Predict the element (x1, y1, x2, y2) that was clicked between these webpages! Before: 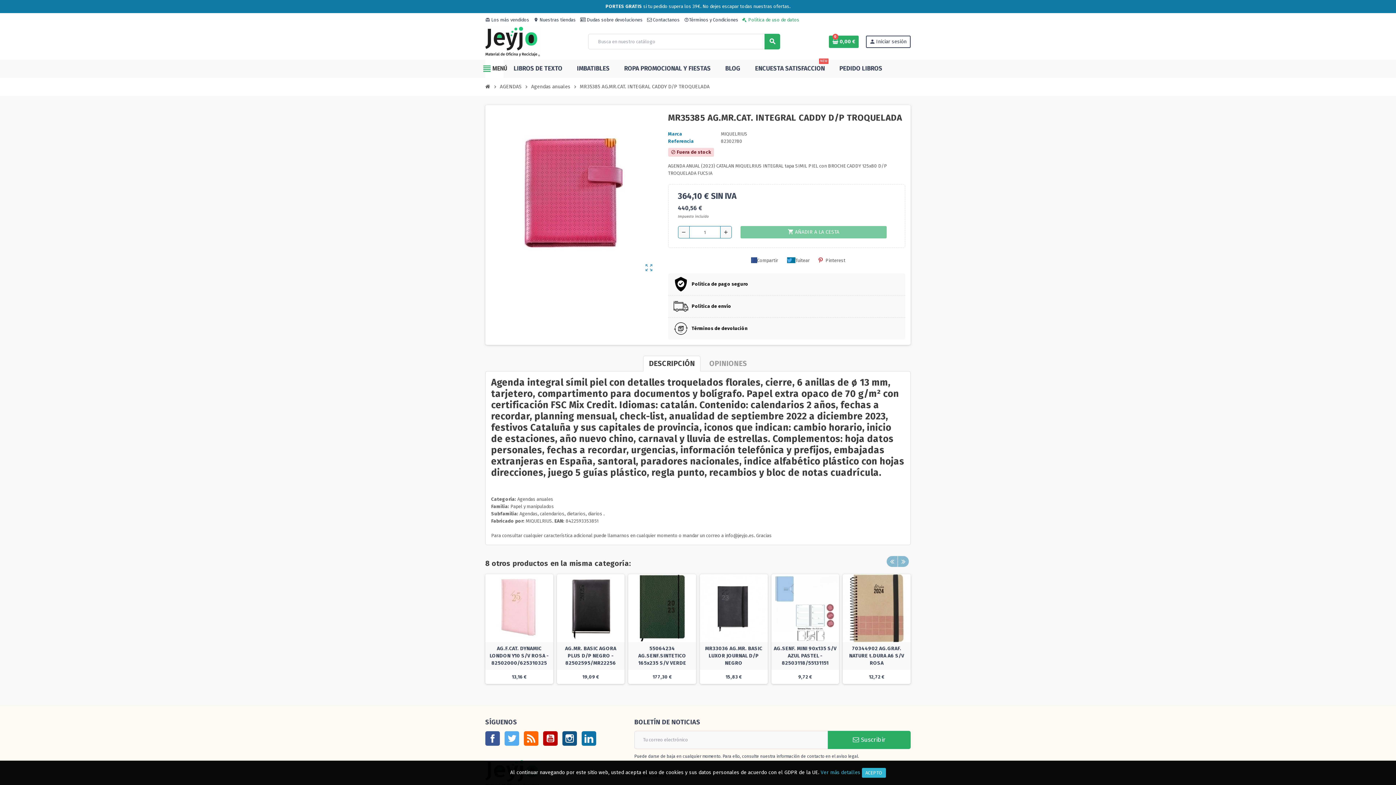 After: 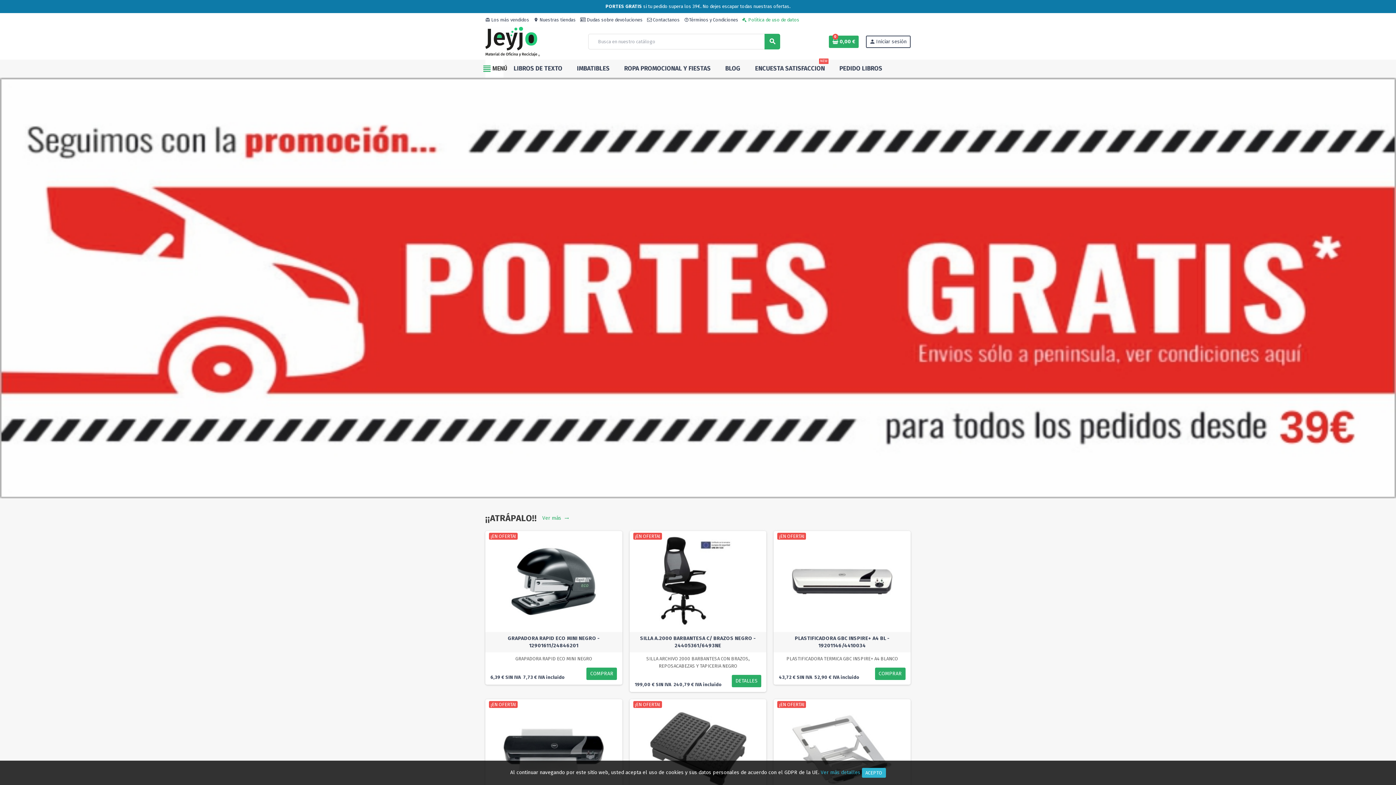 Action: bbox: (483, 81, 492, 92)